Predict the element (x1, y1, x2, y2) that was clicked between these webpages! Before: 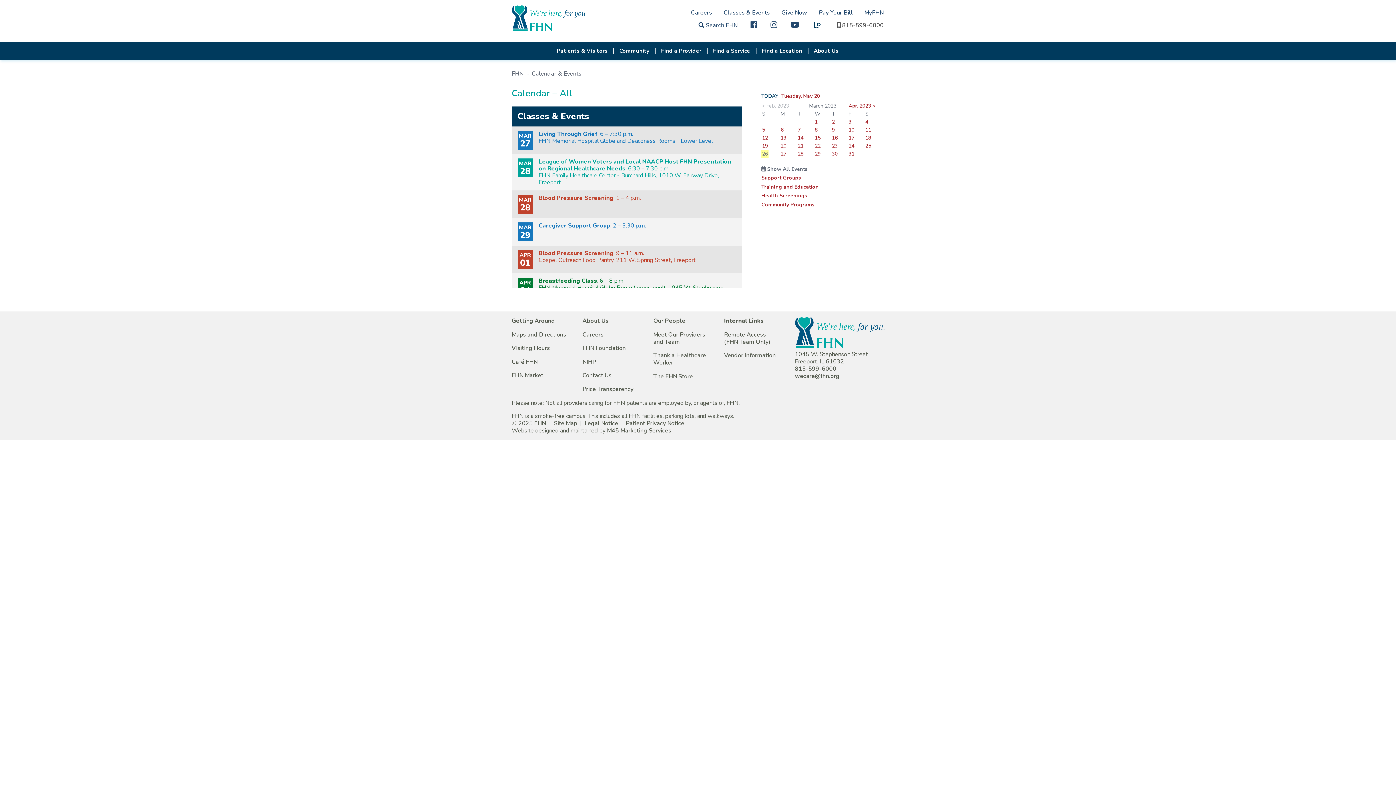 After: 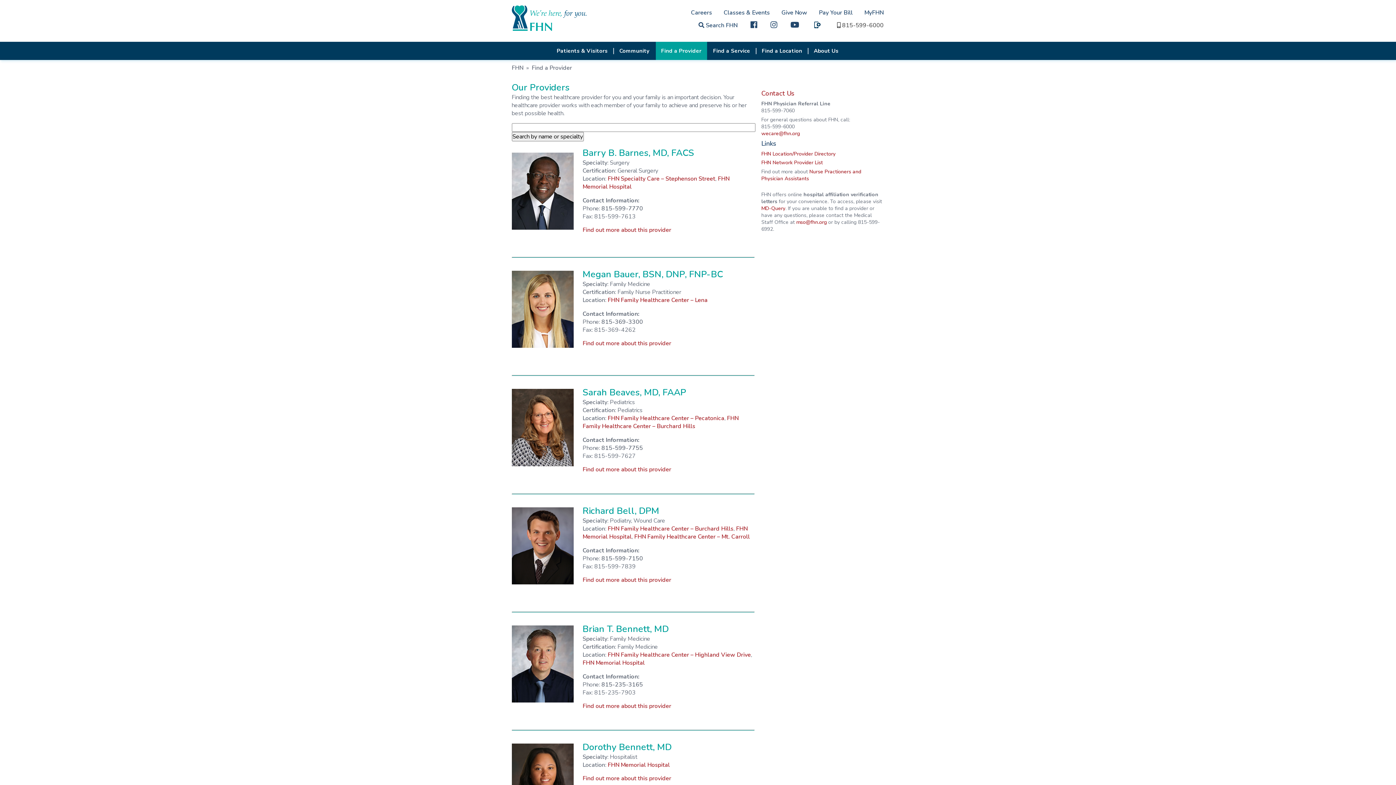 Action: bbox: (655, 41, 707, 60) label: Find a Provider